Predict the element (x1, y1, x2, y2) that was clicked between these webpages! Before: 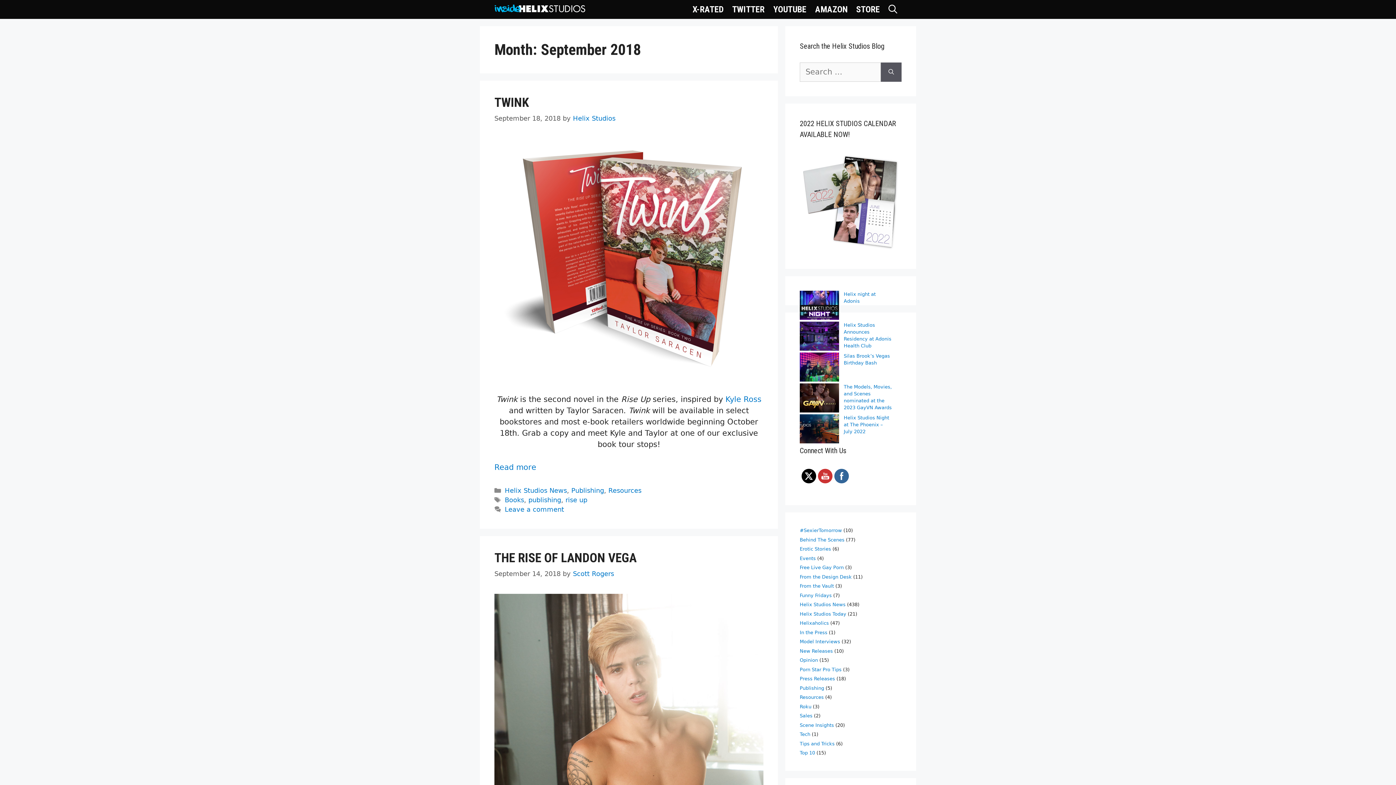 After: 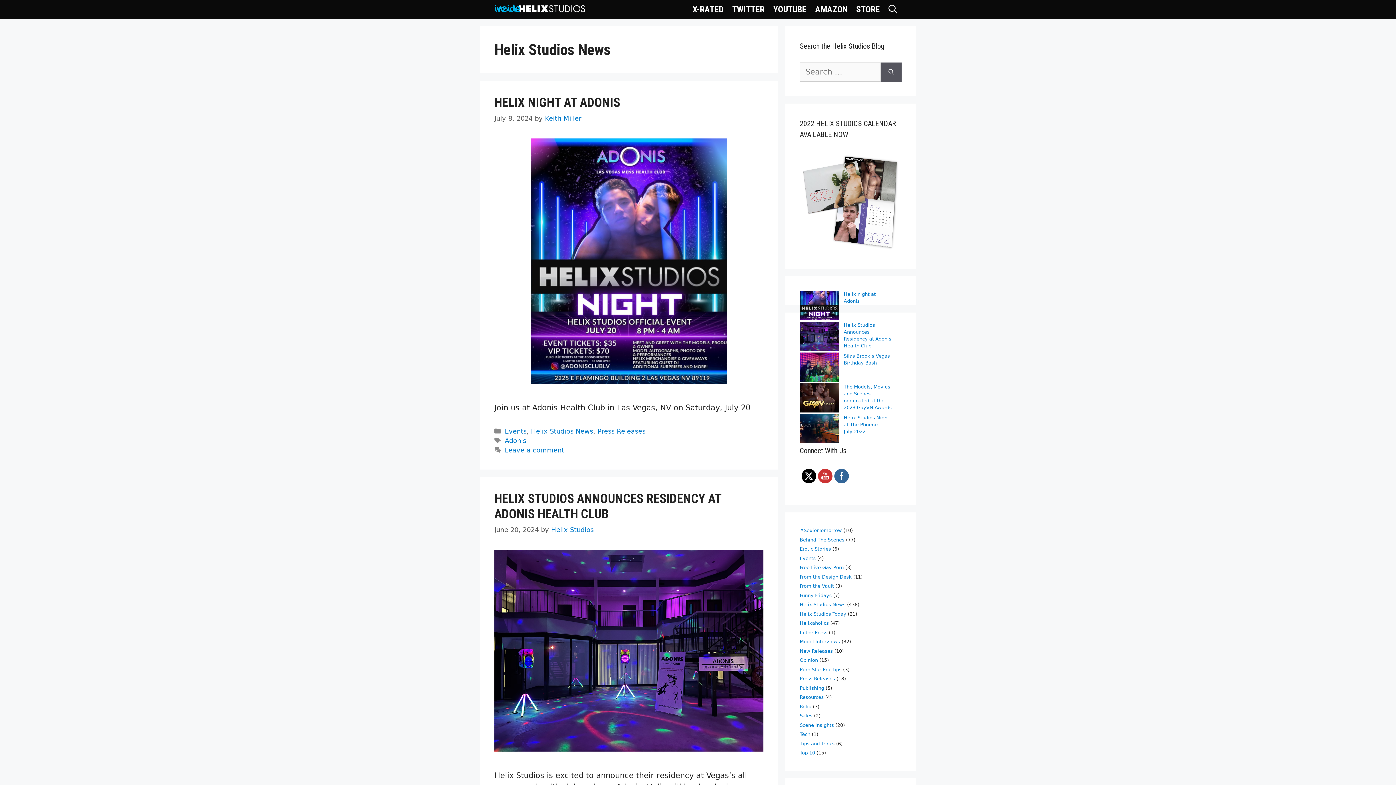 Action: bbox: (800, 602, 845, 607) label: Helix Studios News